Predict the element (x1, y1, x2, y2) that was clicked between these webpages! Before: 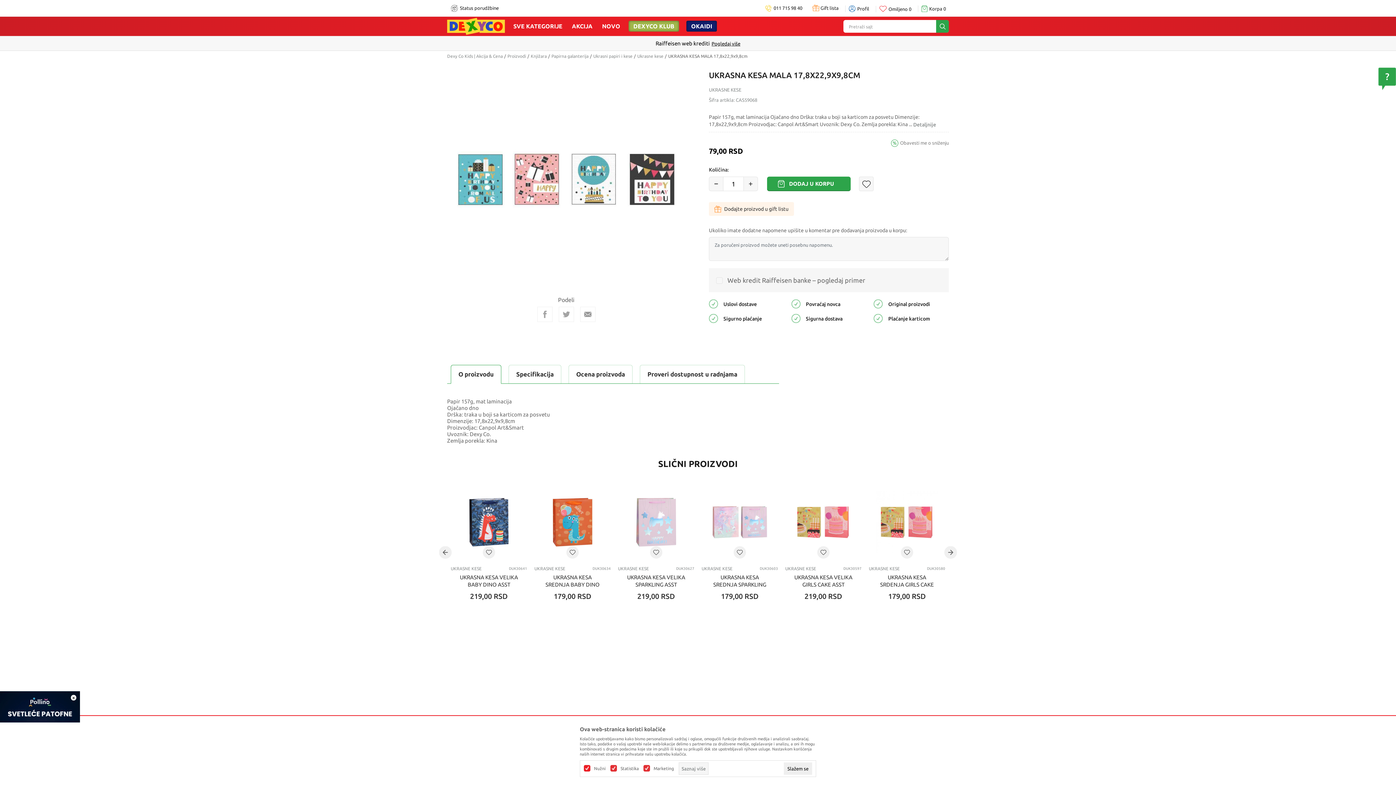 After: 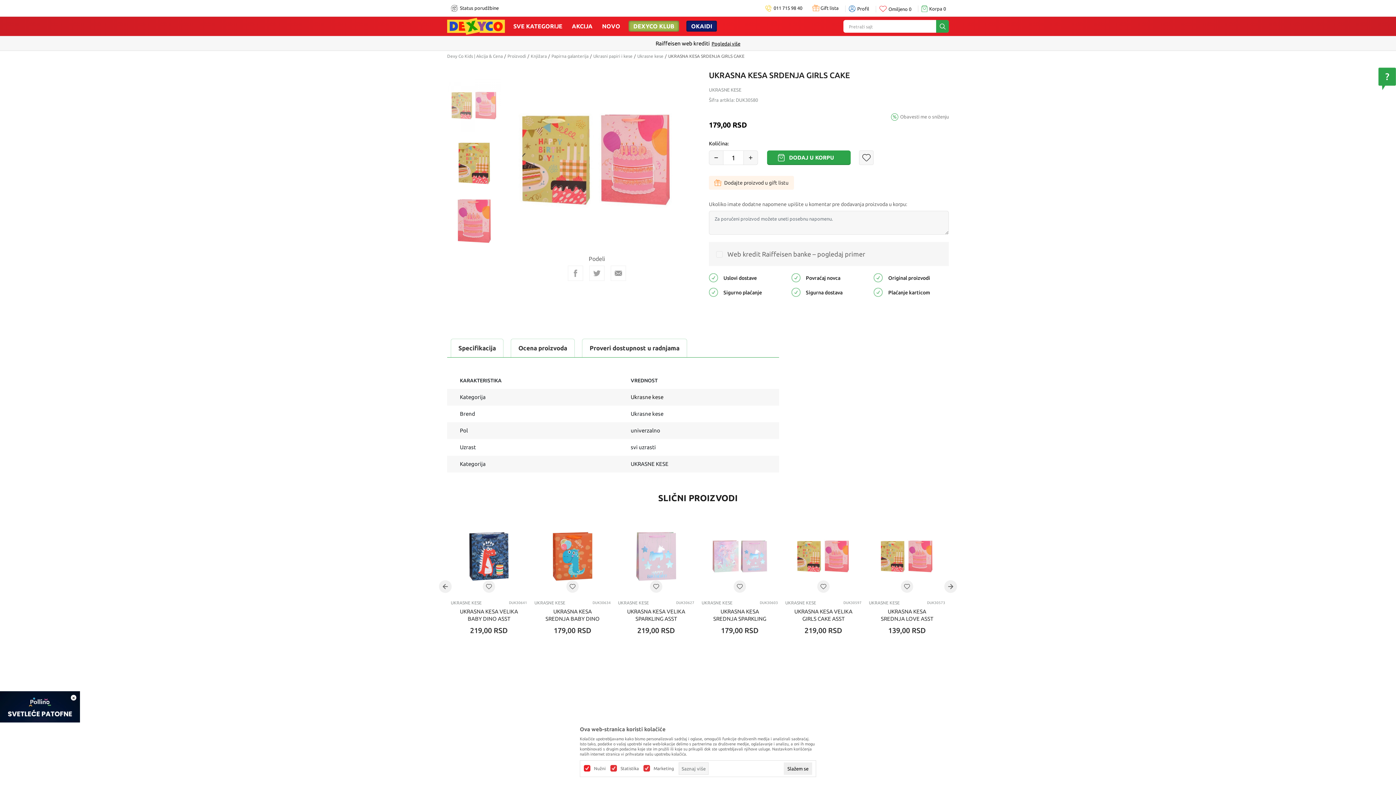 Action: label: UKRASNA KESA SRDENJA GIRLS CAKE bbox: (876, 574, 938, 588)